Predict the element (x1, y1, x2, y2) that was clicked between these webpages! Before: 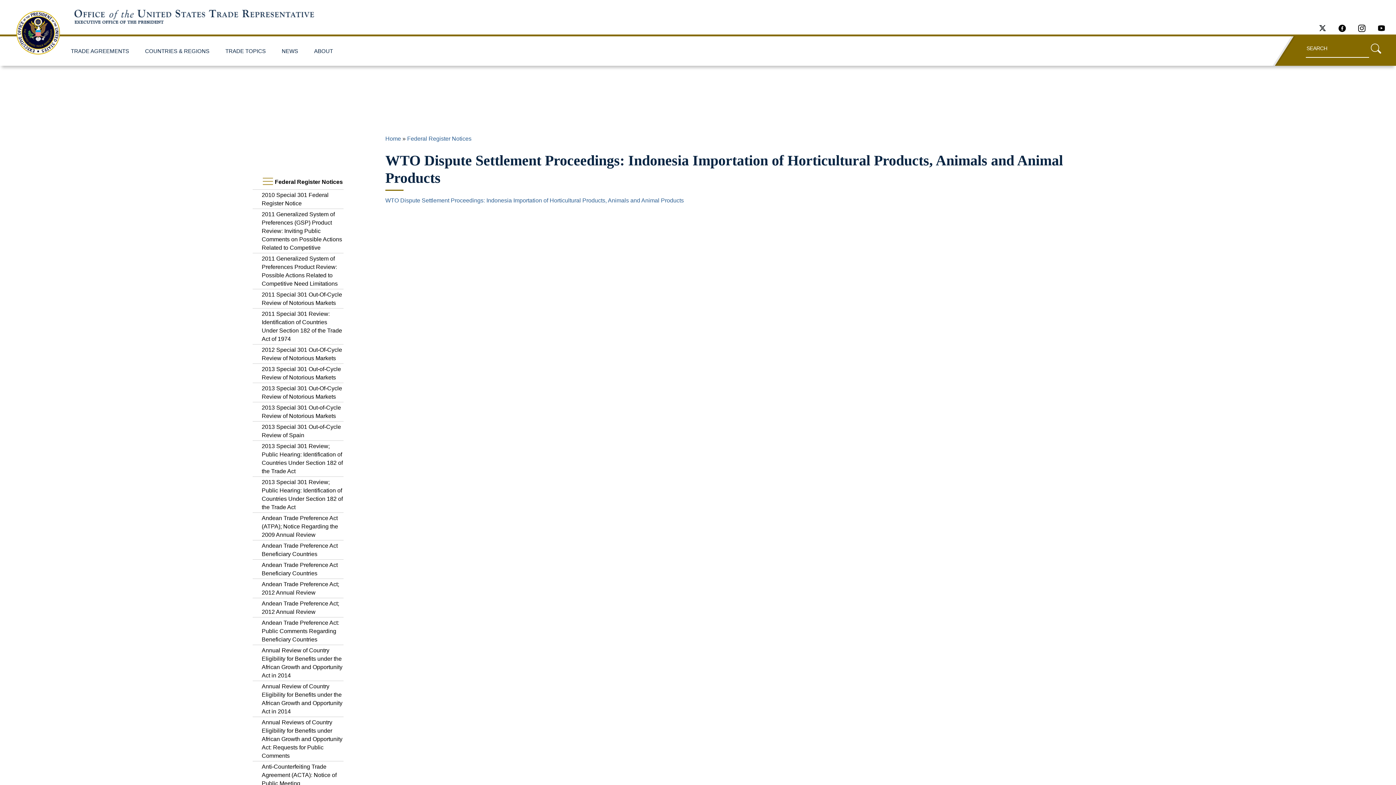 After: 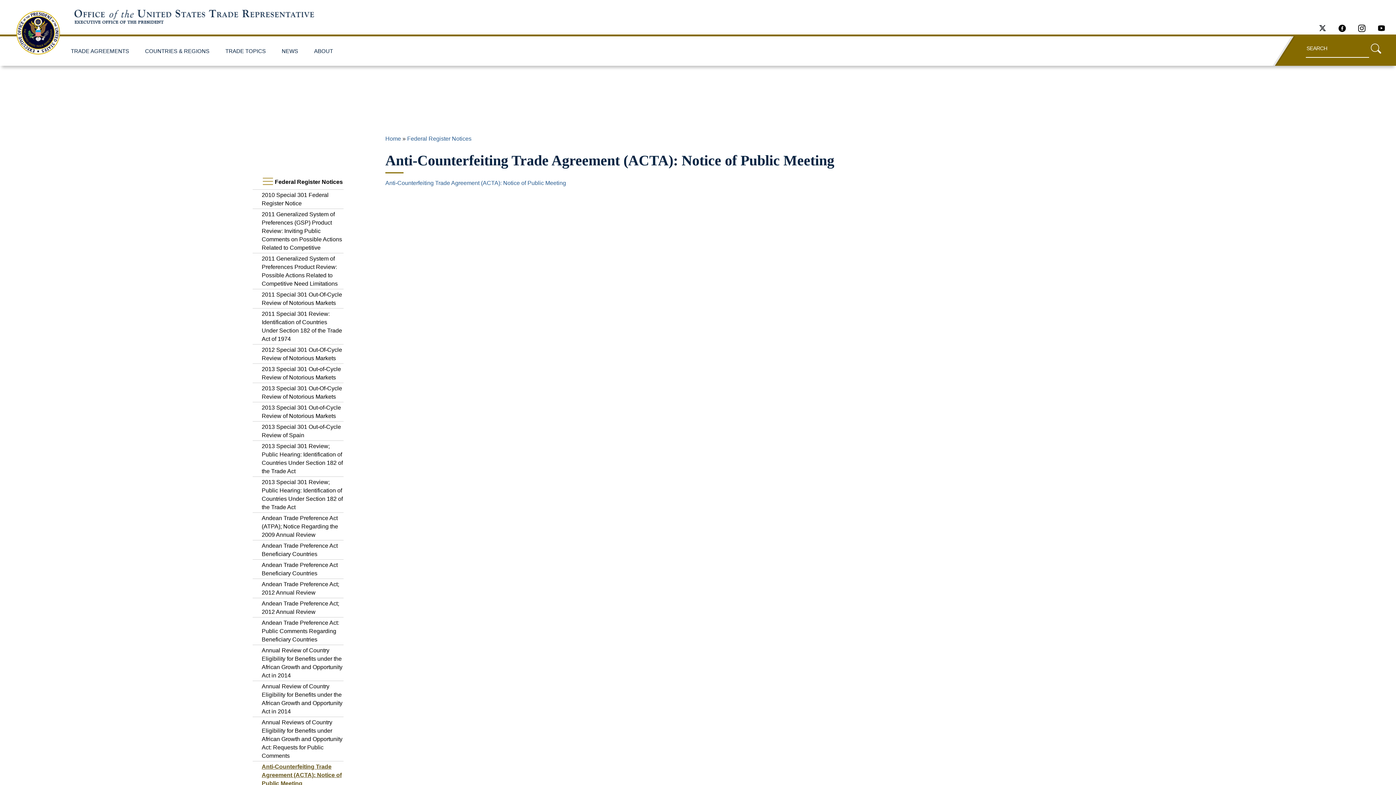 Action: bbox: (261, 763, 336, 786) label: Anti-Counterfeiting Trade Agreement (ACTA): Notice of Public Meeting